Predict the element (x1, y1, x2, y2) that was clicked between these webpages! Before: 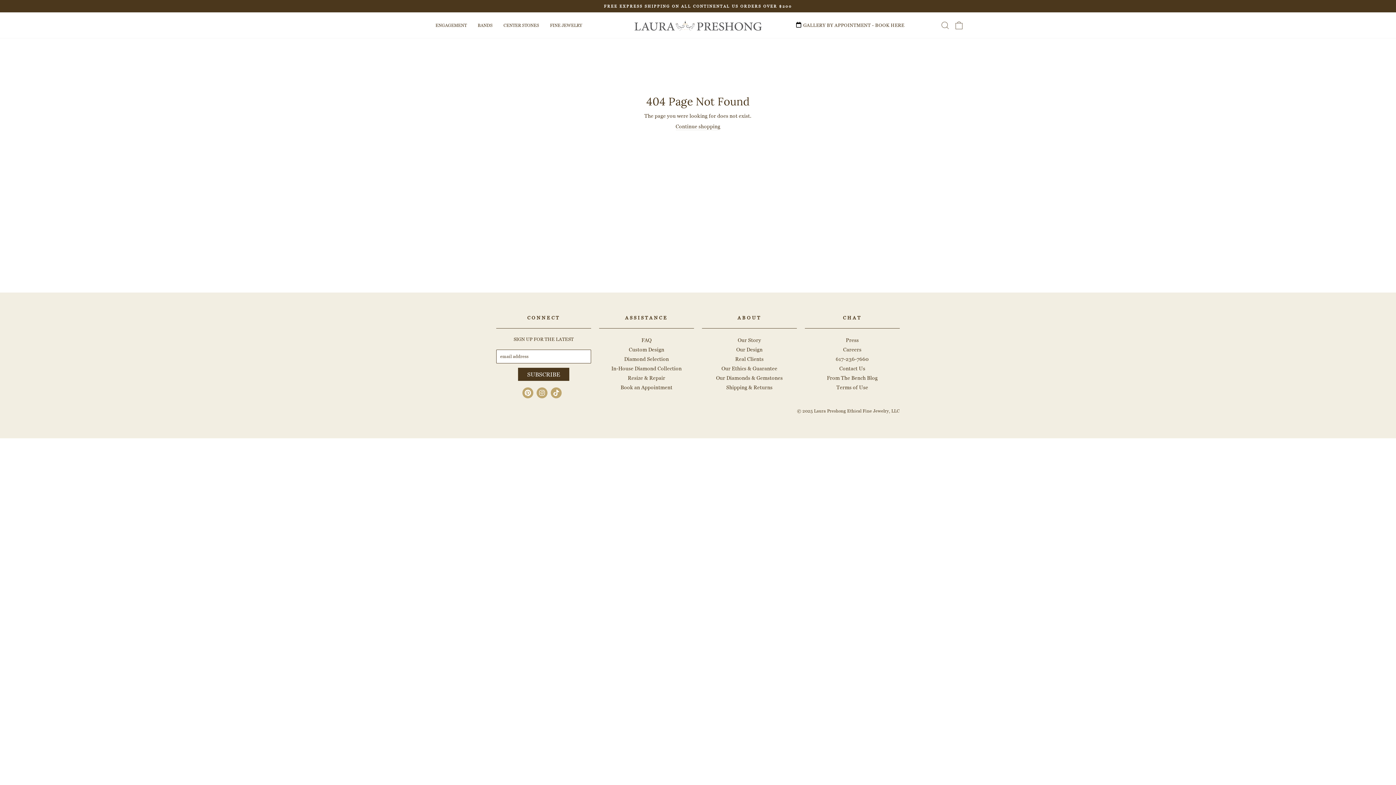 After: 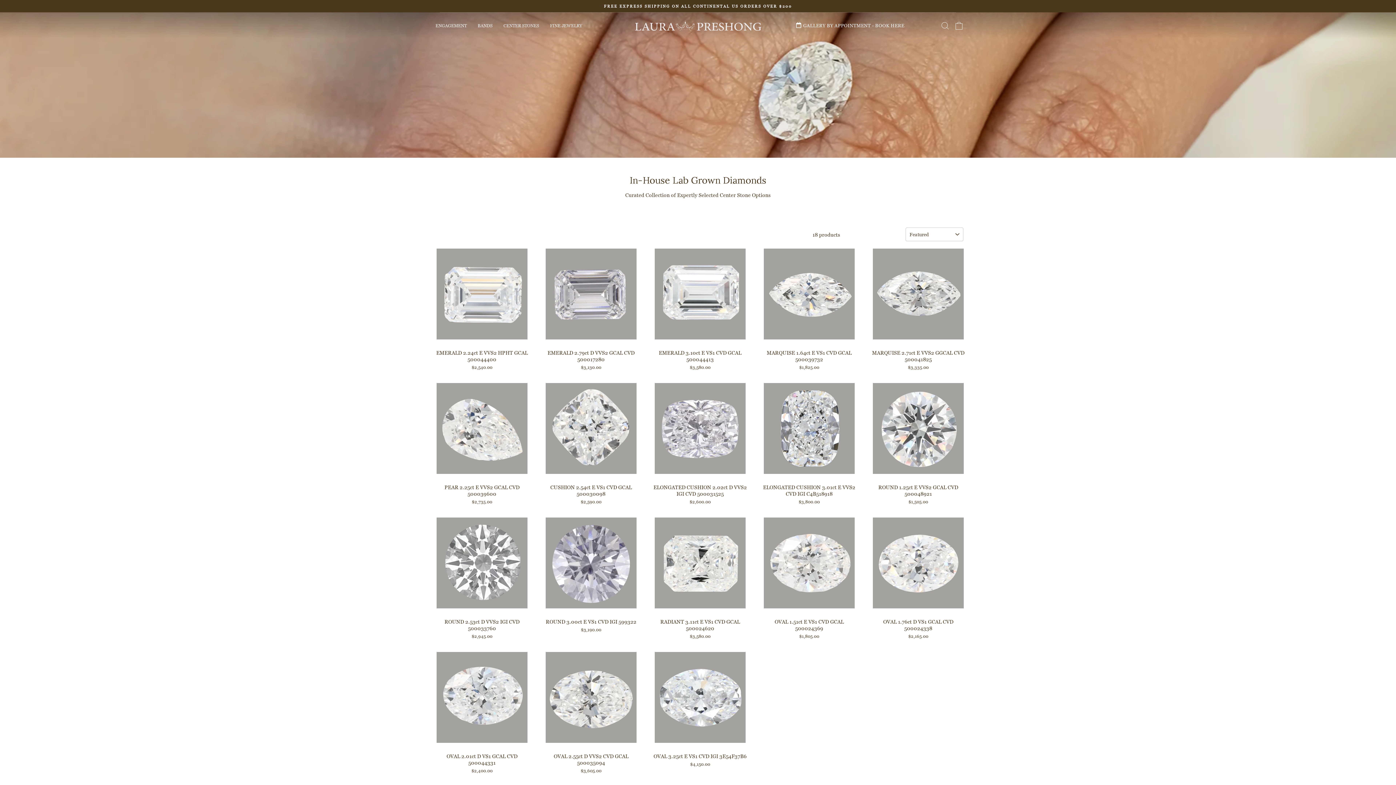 Action: bbox: (611, 364, 681, 372) label: In-House Diamond Collection